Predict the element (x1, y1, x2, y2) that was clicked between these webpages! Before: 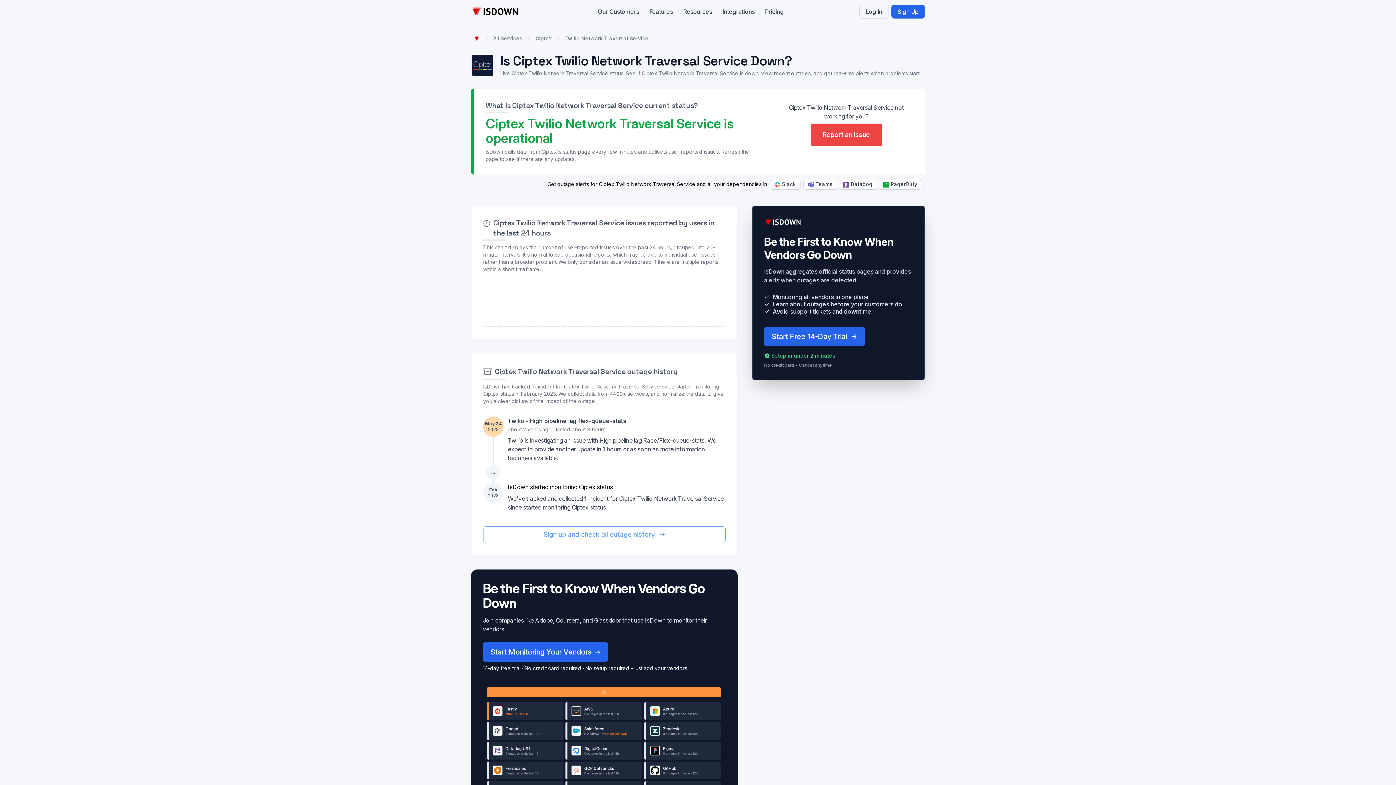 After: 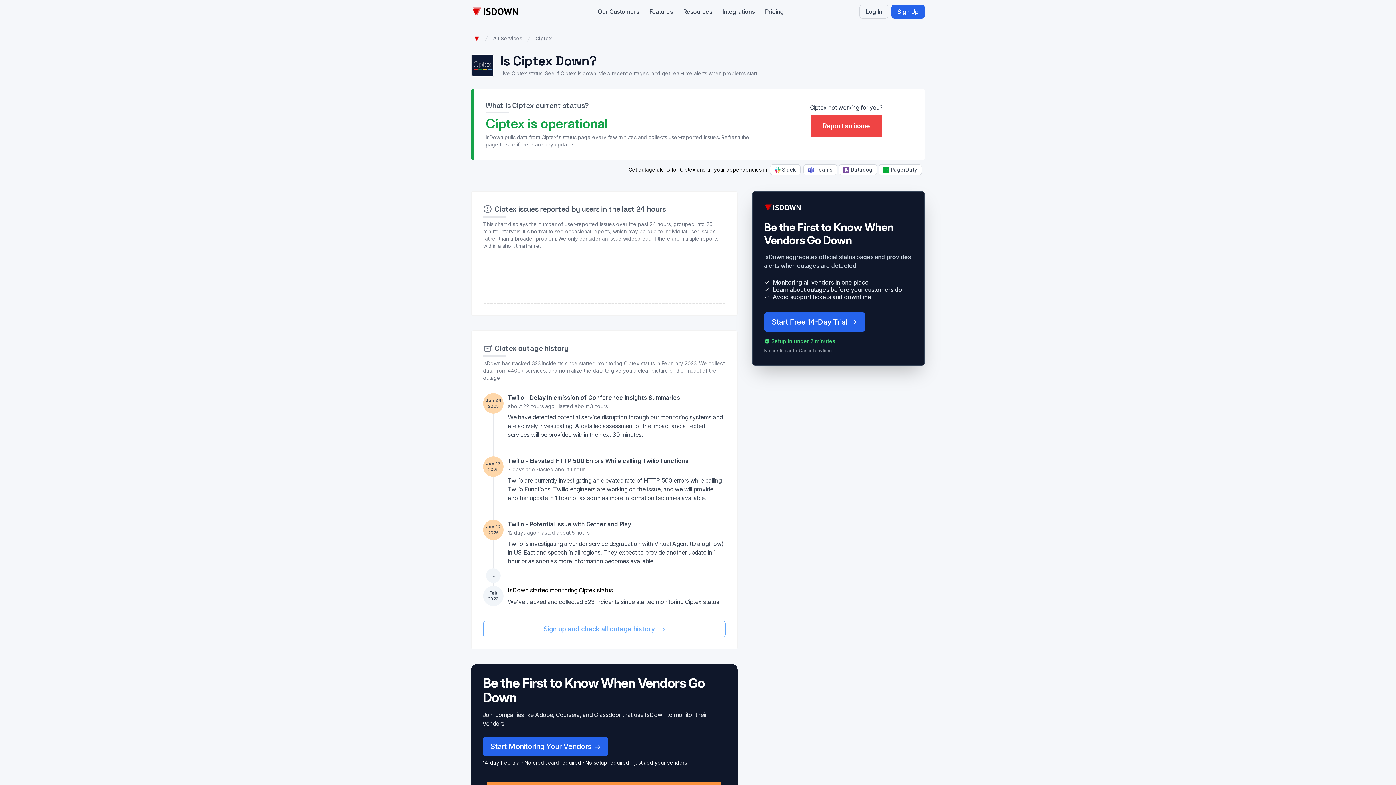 Action: bbox: (535, 34, 551, 42) label: Ciptex